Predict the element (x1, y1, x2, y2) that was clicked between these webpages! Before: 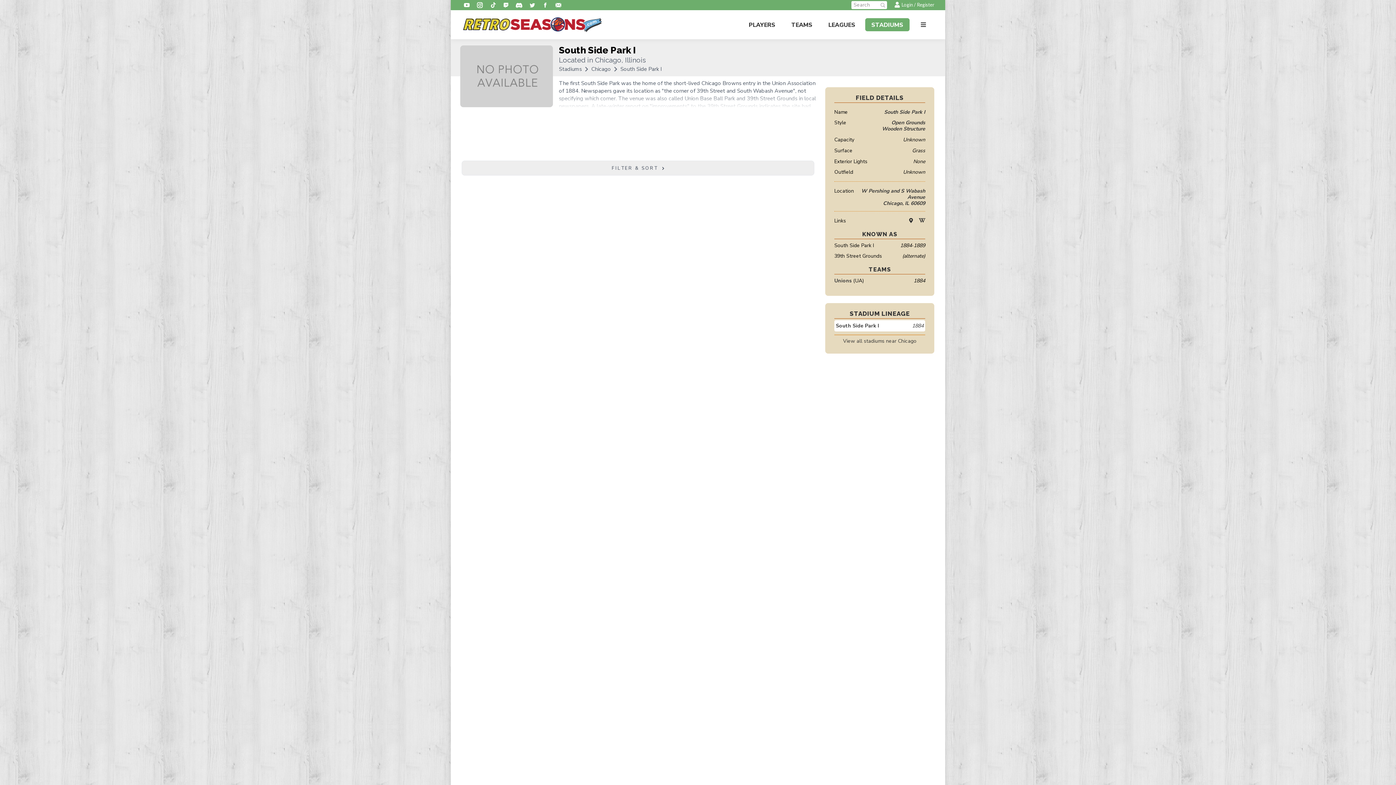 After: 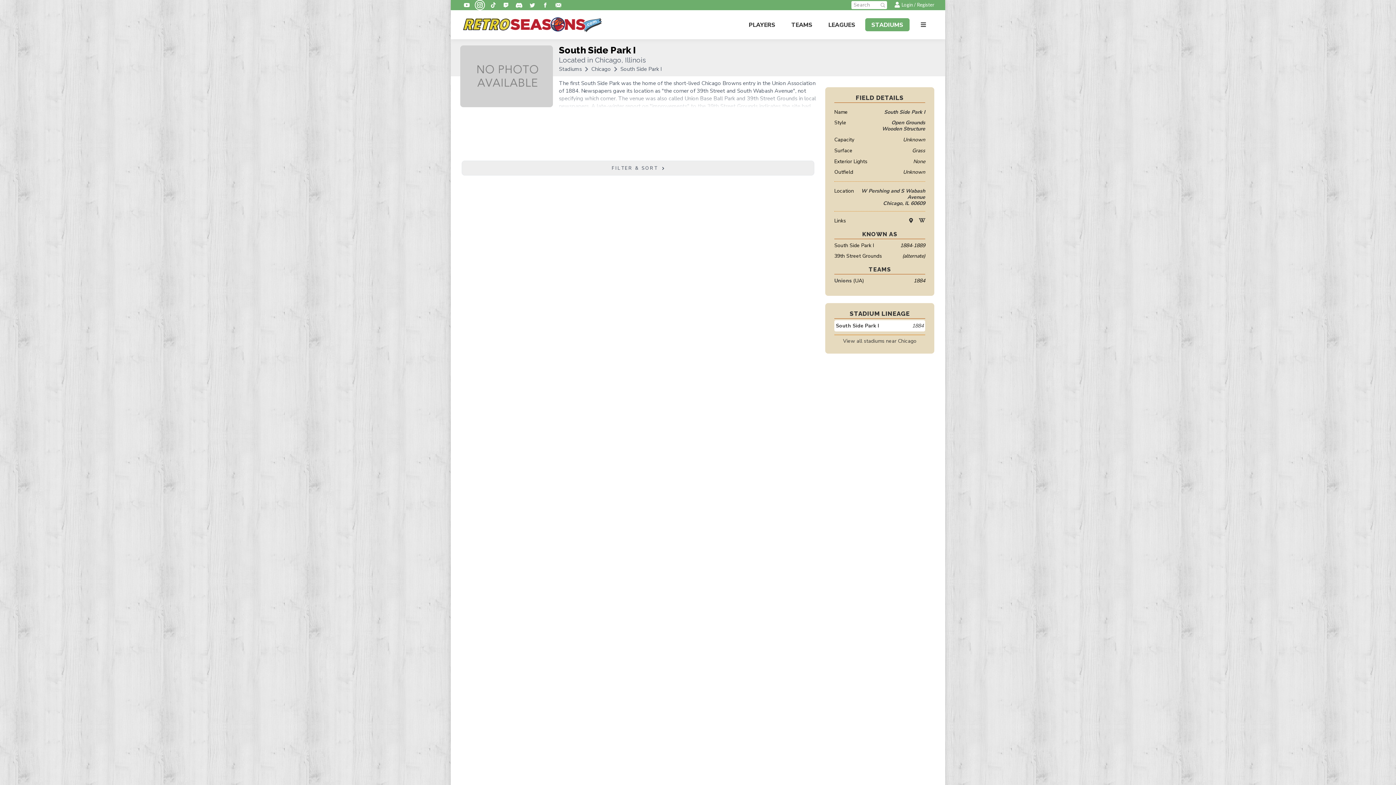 Action: bbox: (474, 0, 485, 10) label: Instagram